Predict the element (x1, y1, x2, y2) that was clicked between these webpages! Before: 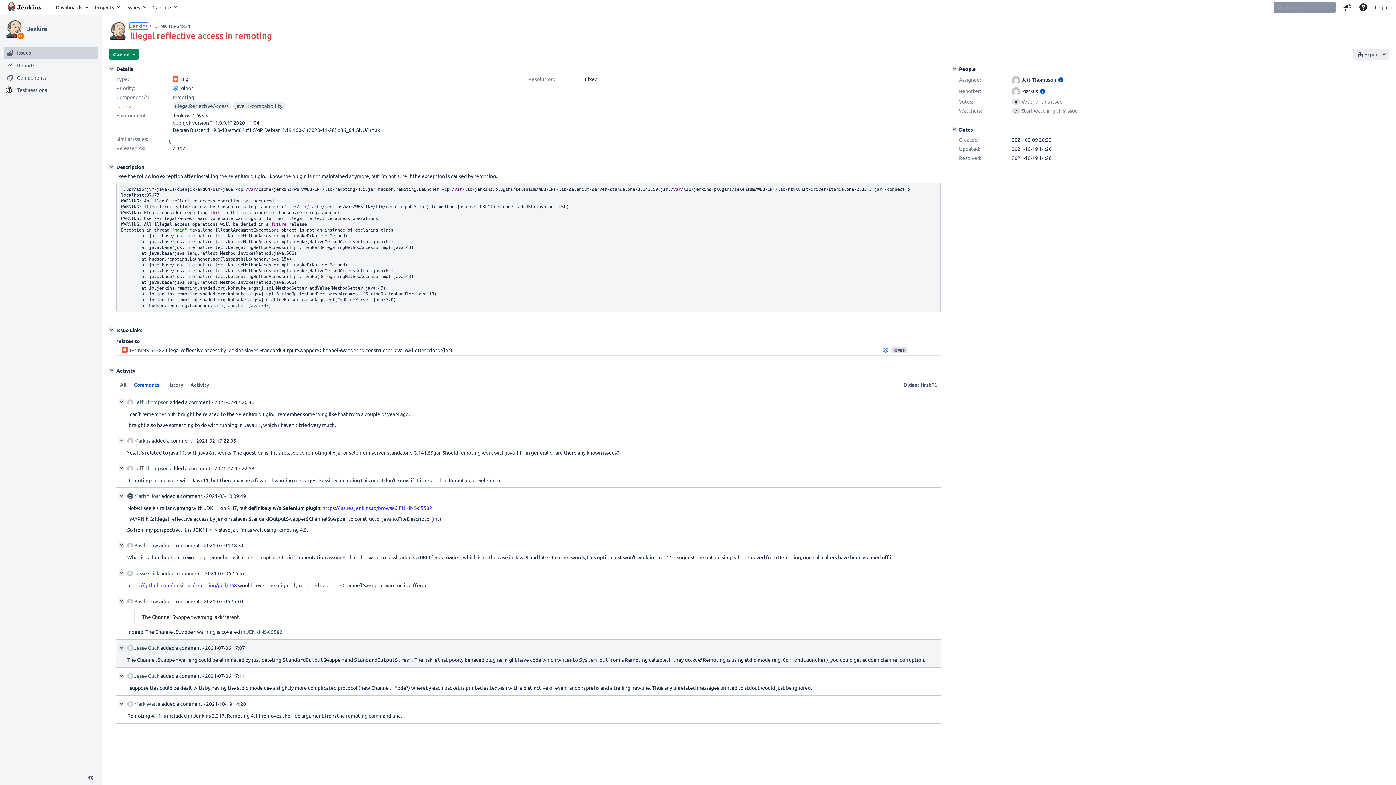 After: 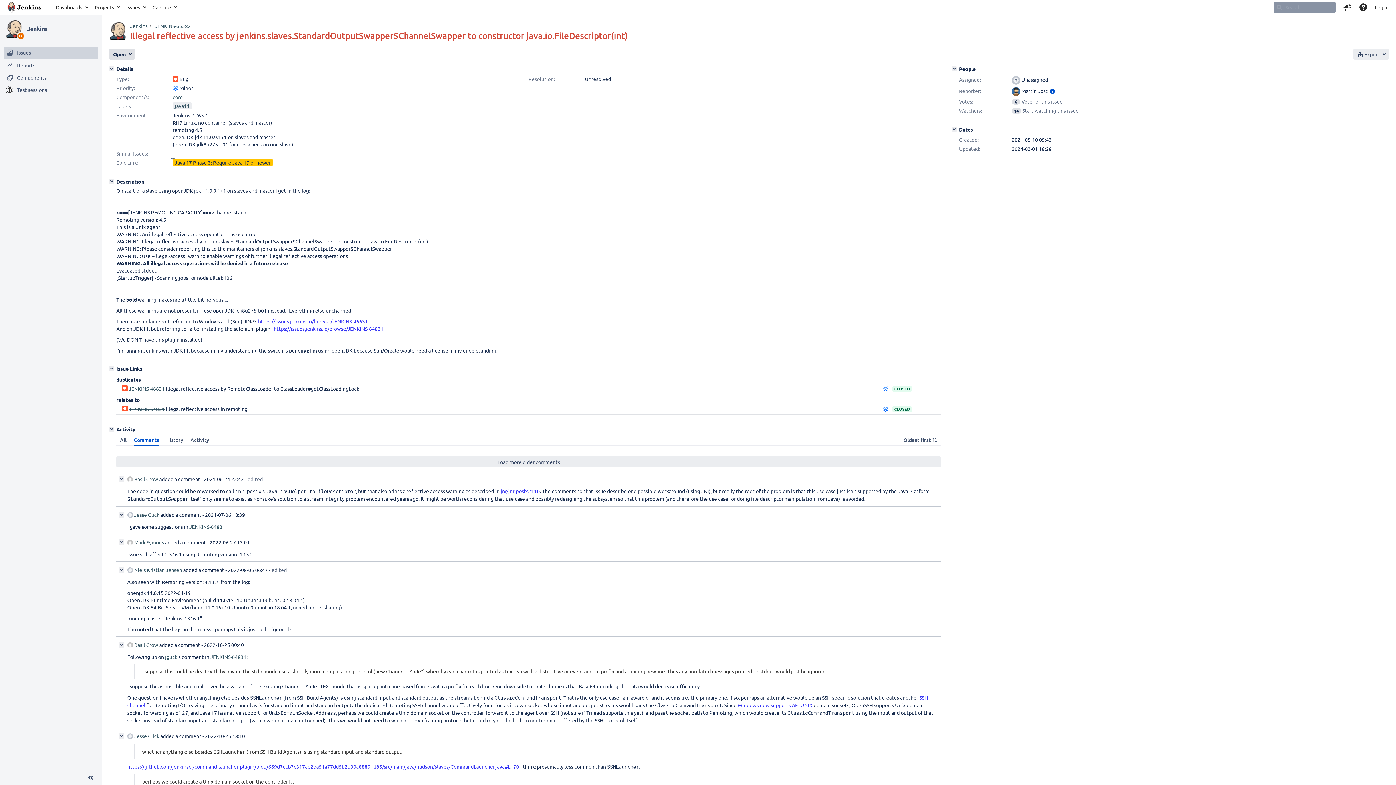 Action: label: JENKINS-65582 bbox: (246, 628, 282, 635)